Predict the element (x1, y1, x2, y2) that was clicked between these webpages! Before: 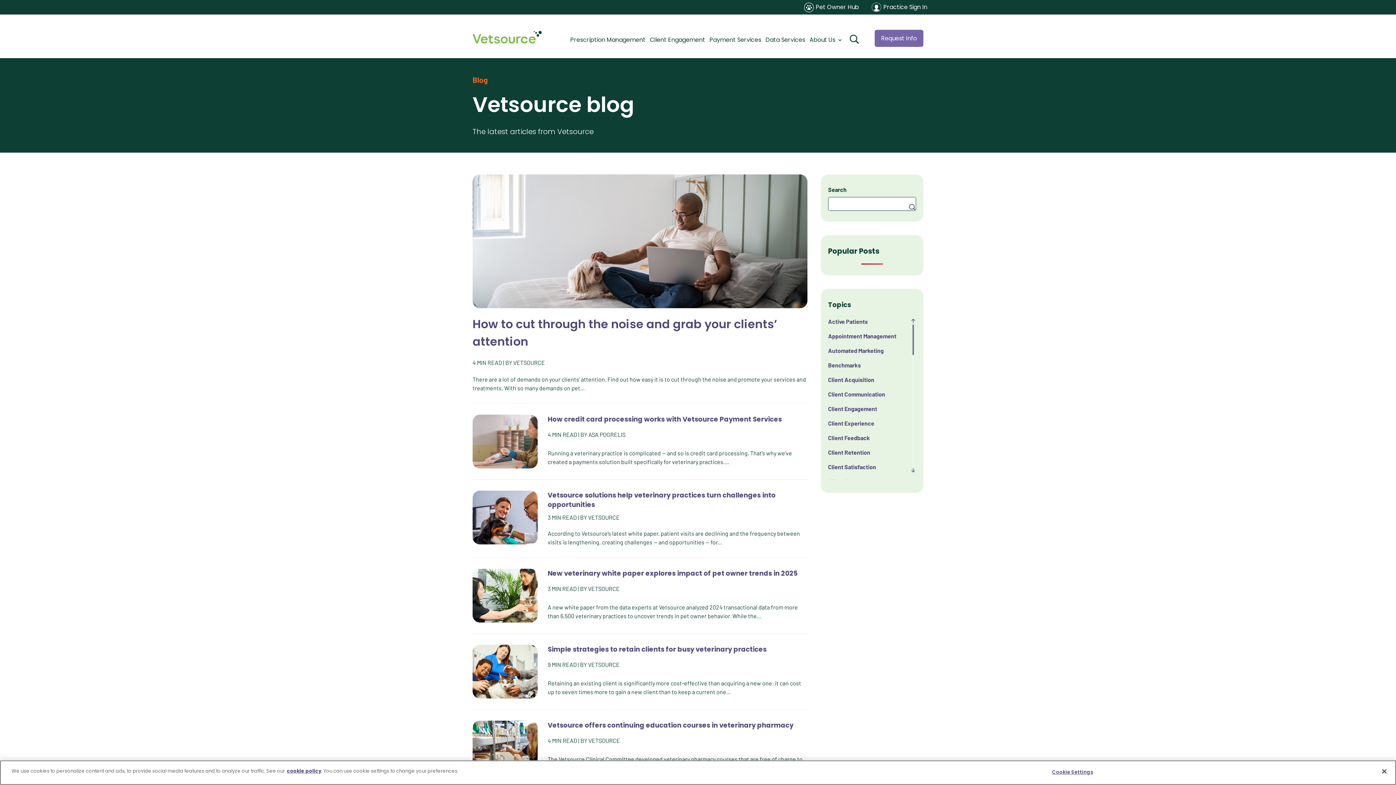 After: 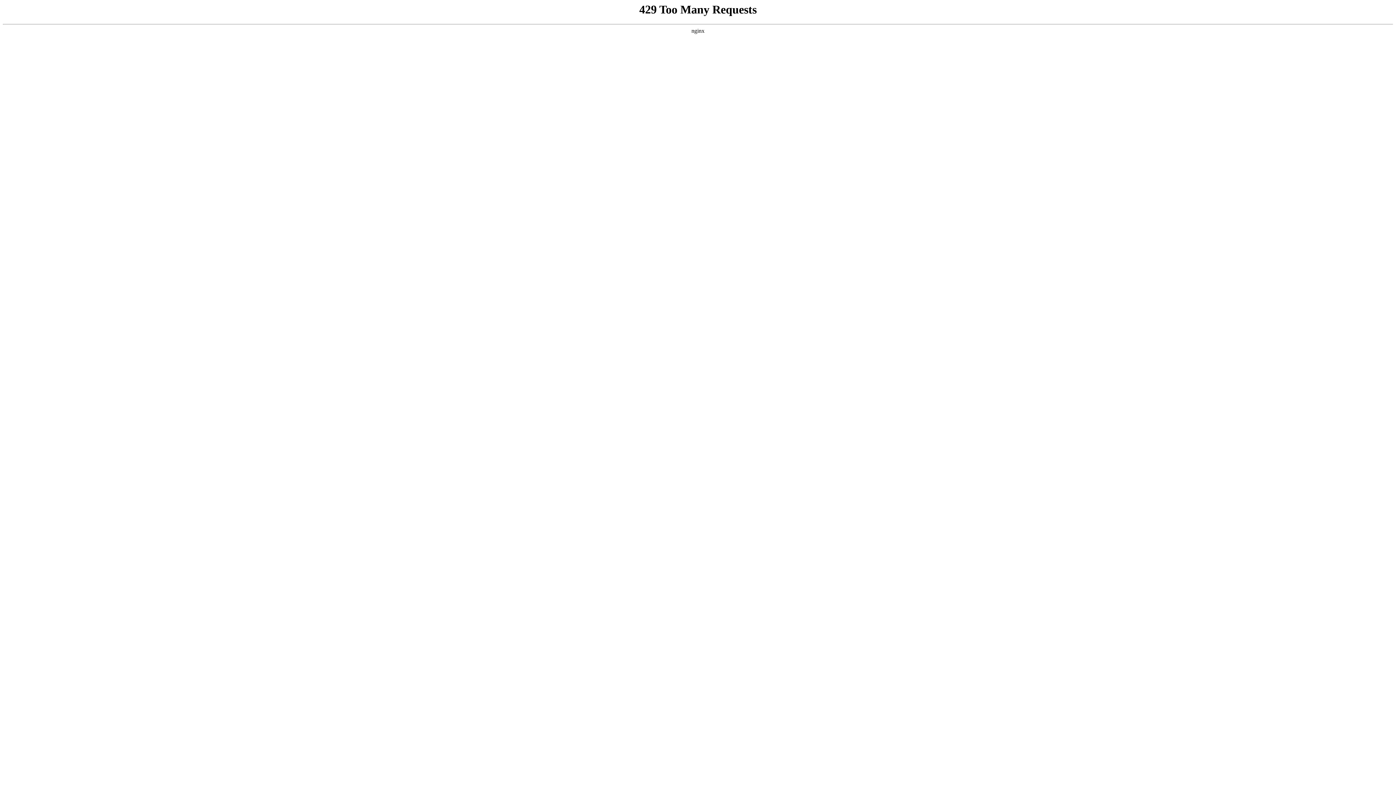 Action: bbox: (828, 404, 905, 413) label: Client Engagement